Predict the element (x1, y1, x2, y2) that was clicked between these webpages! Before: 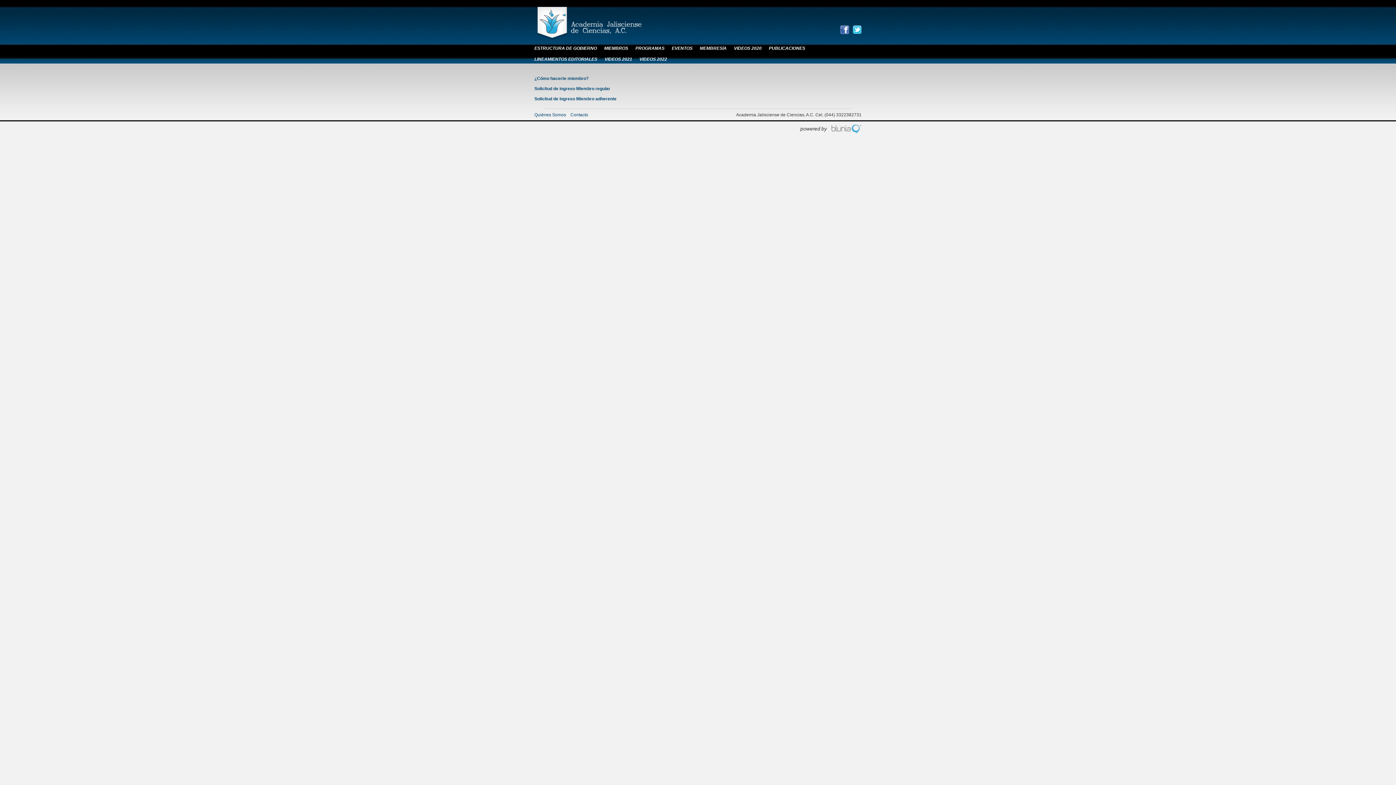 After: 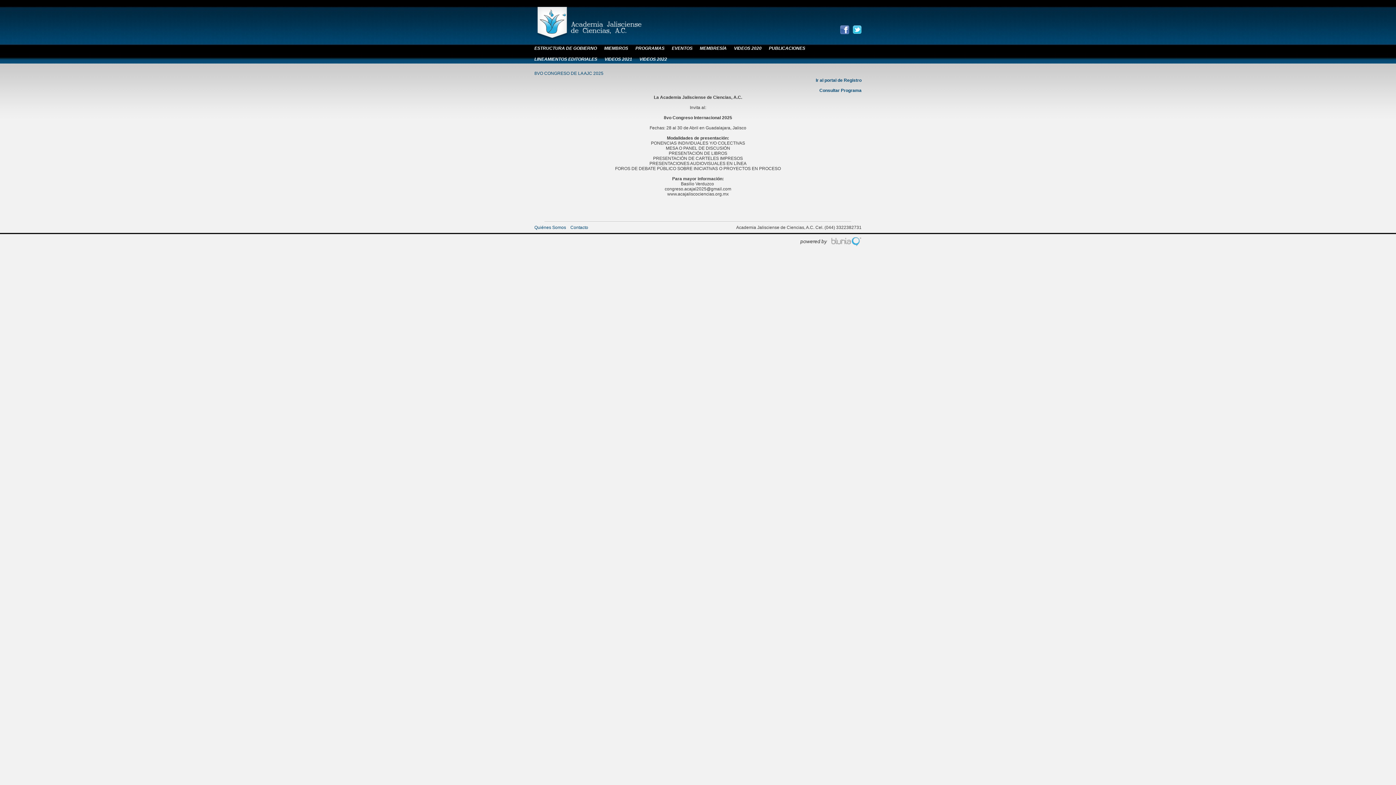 Action: label: EVENTOS bbox: (672, 43, 692, 53)